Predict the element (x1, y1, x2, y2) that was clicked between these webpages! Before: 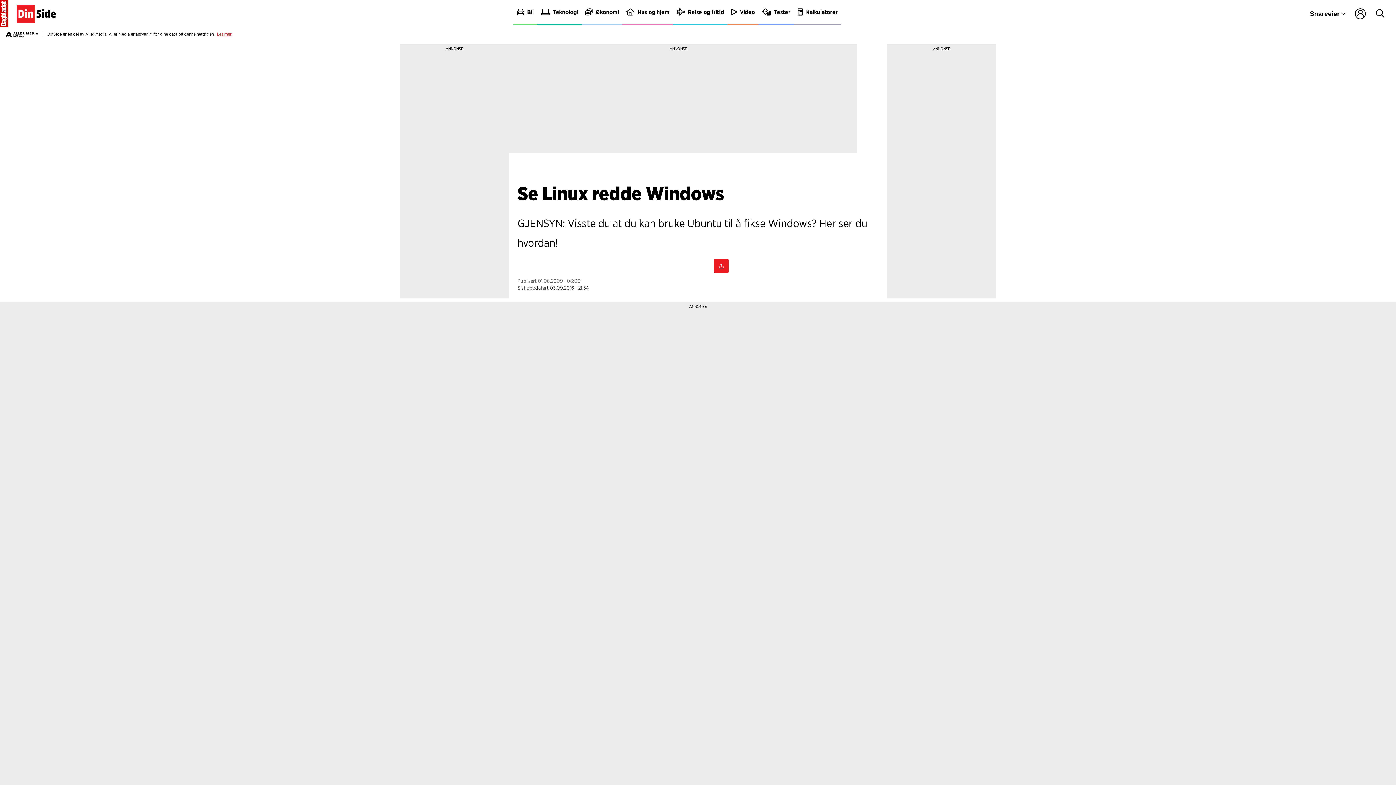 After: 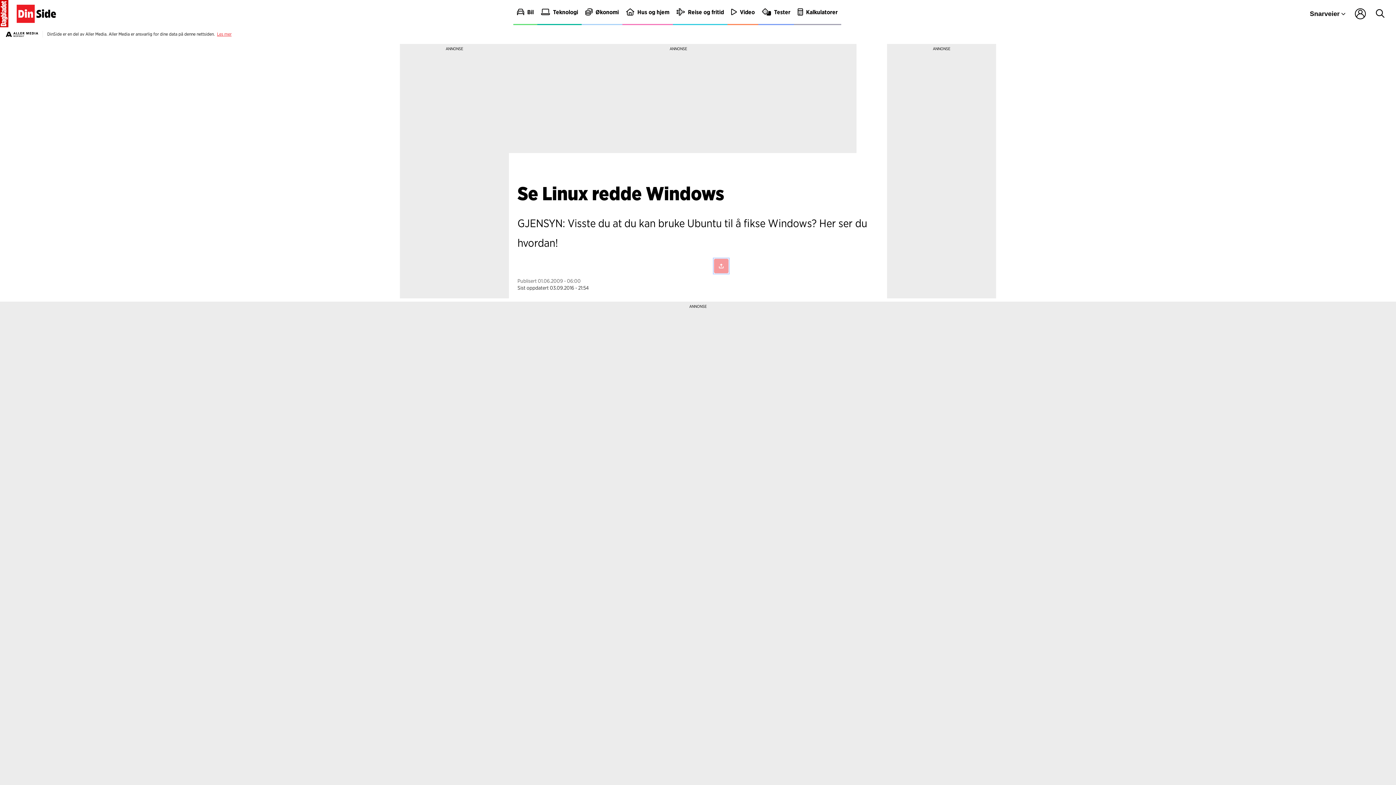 Action: bbox: (714, 258, 728, 273)